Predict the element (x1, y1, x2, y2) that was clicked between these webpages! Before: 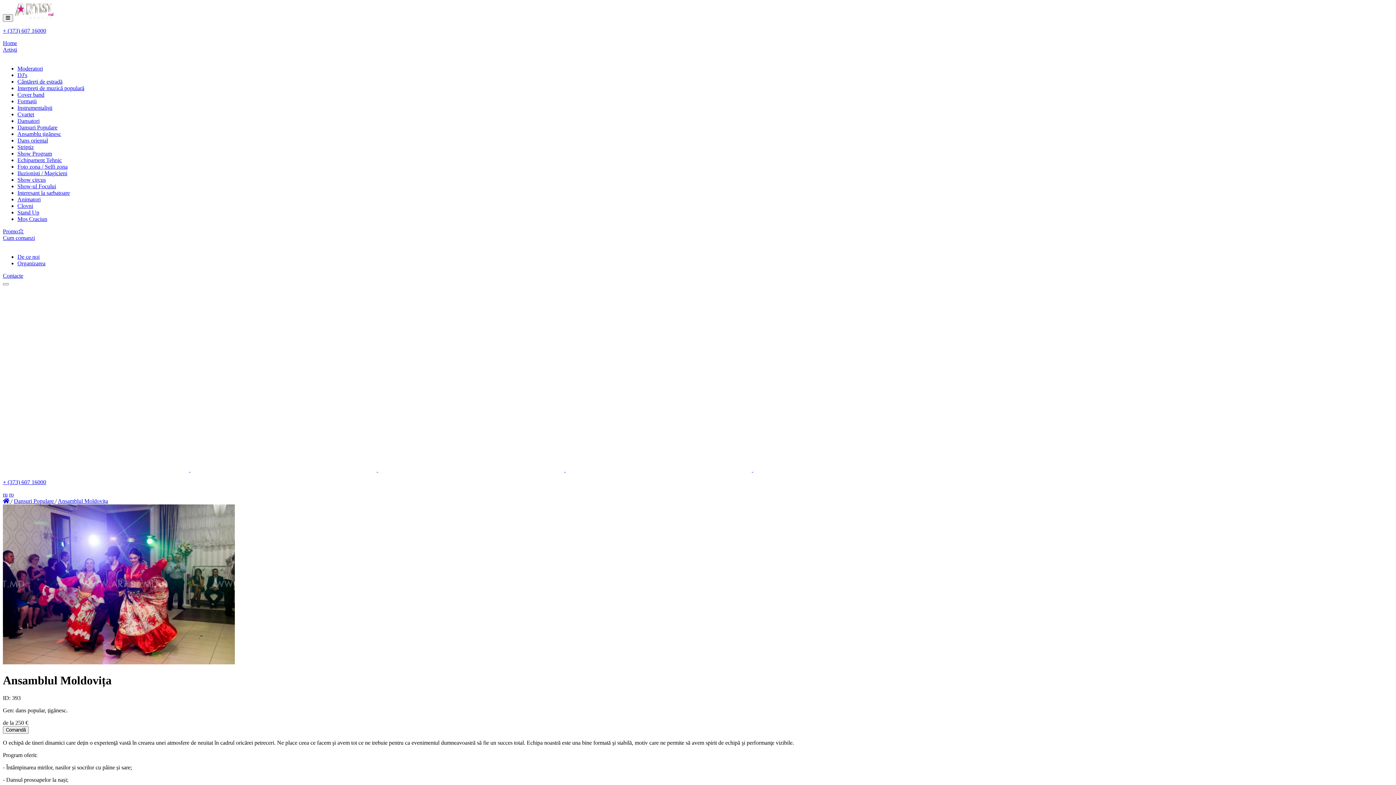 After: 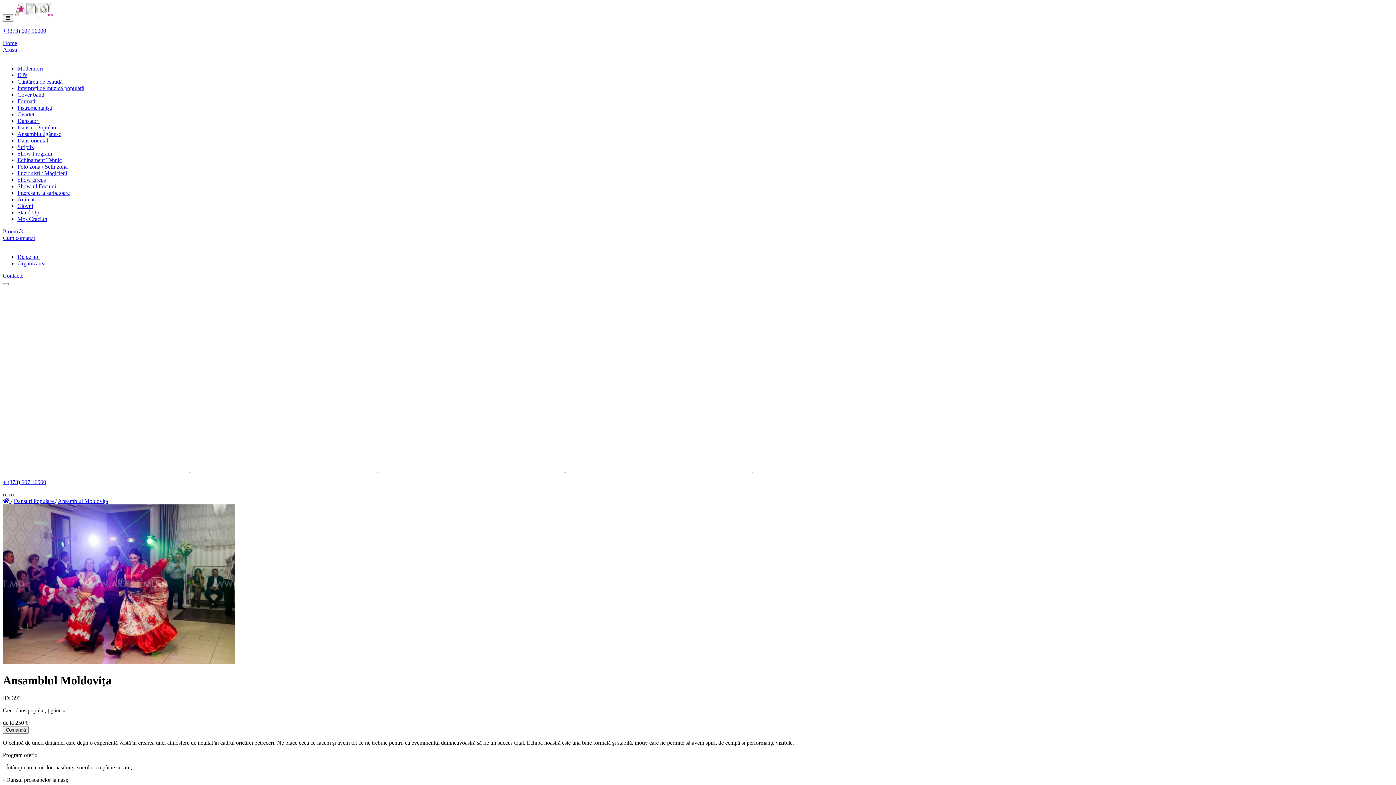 Action: bbox: (753, 466, 939, 473)